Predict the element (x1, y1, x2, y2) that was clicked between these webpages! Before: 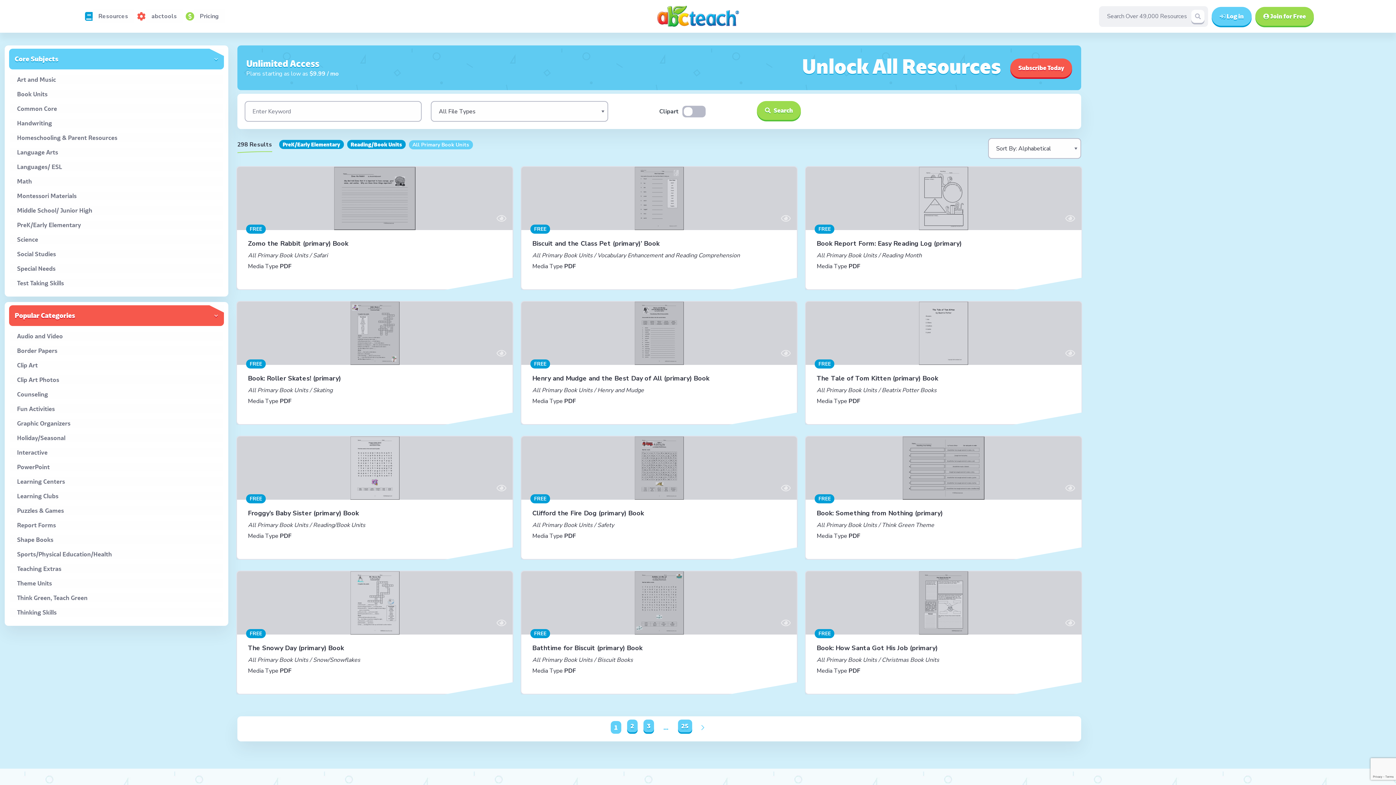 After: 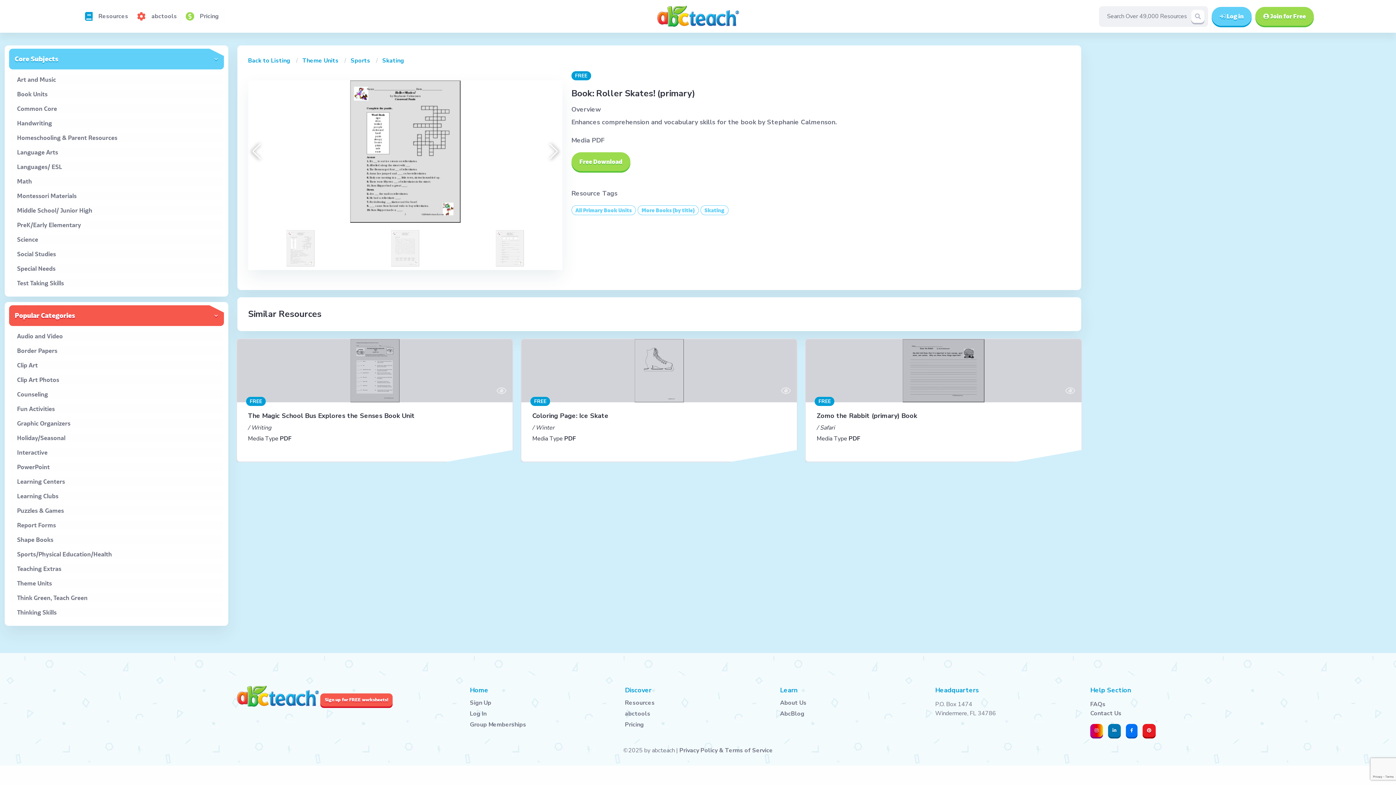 Action: bbox: (248, 374, 501, 383) label: Book: Roller Skates! (primary)